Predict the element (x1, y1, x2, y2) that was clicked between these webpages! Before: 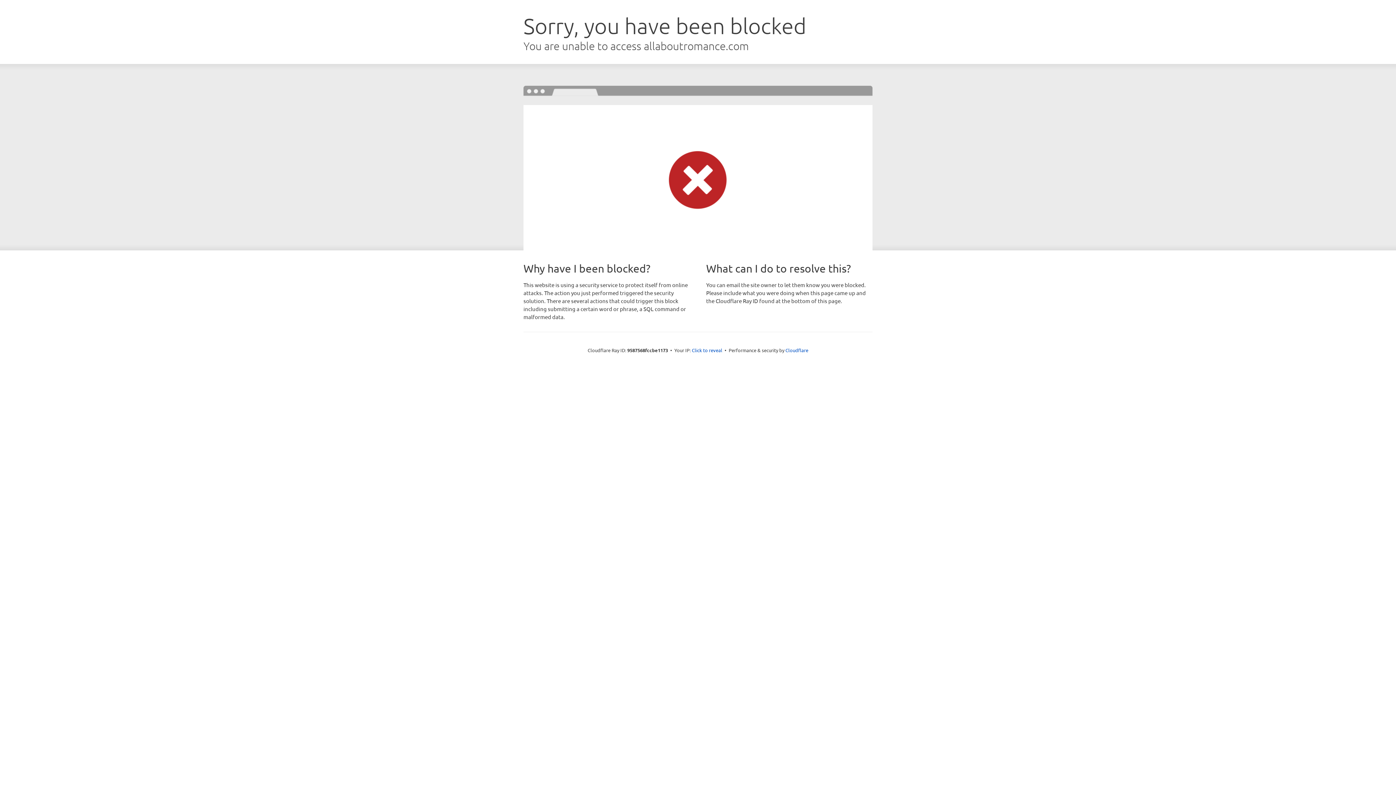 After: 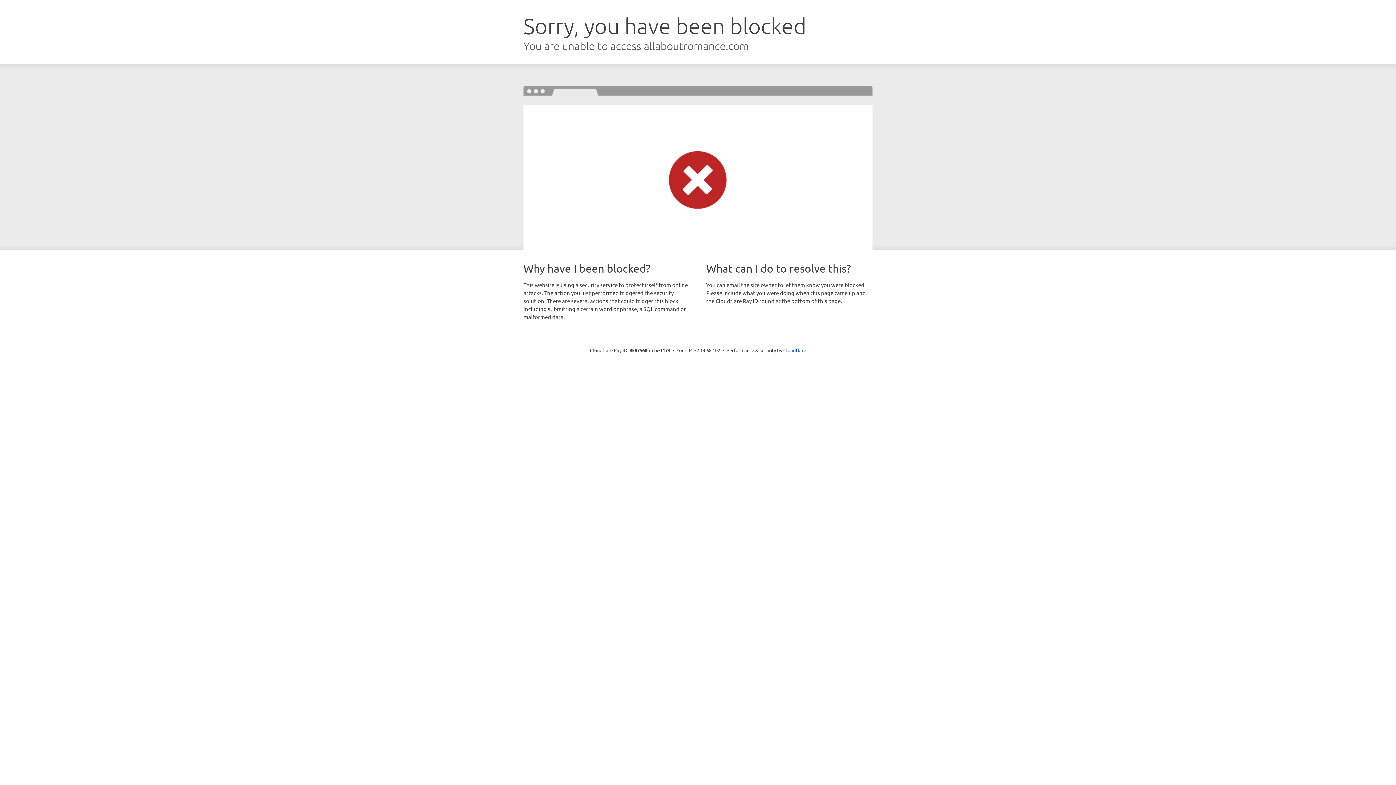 Action: bbox: (692, 346, 722, 353) label: Click to reveal